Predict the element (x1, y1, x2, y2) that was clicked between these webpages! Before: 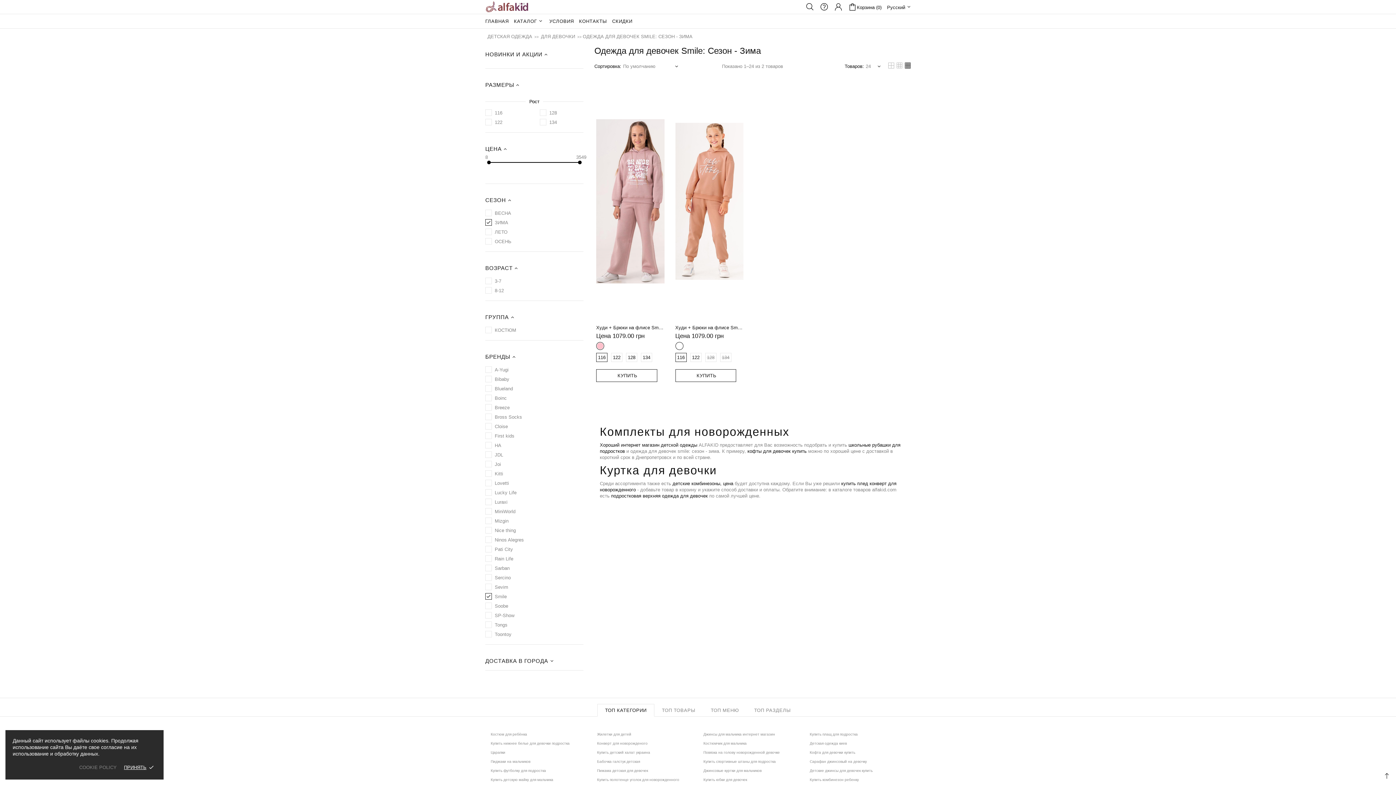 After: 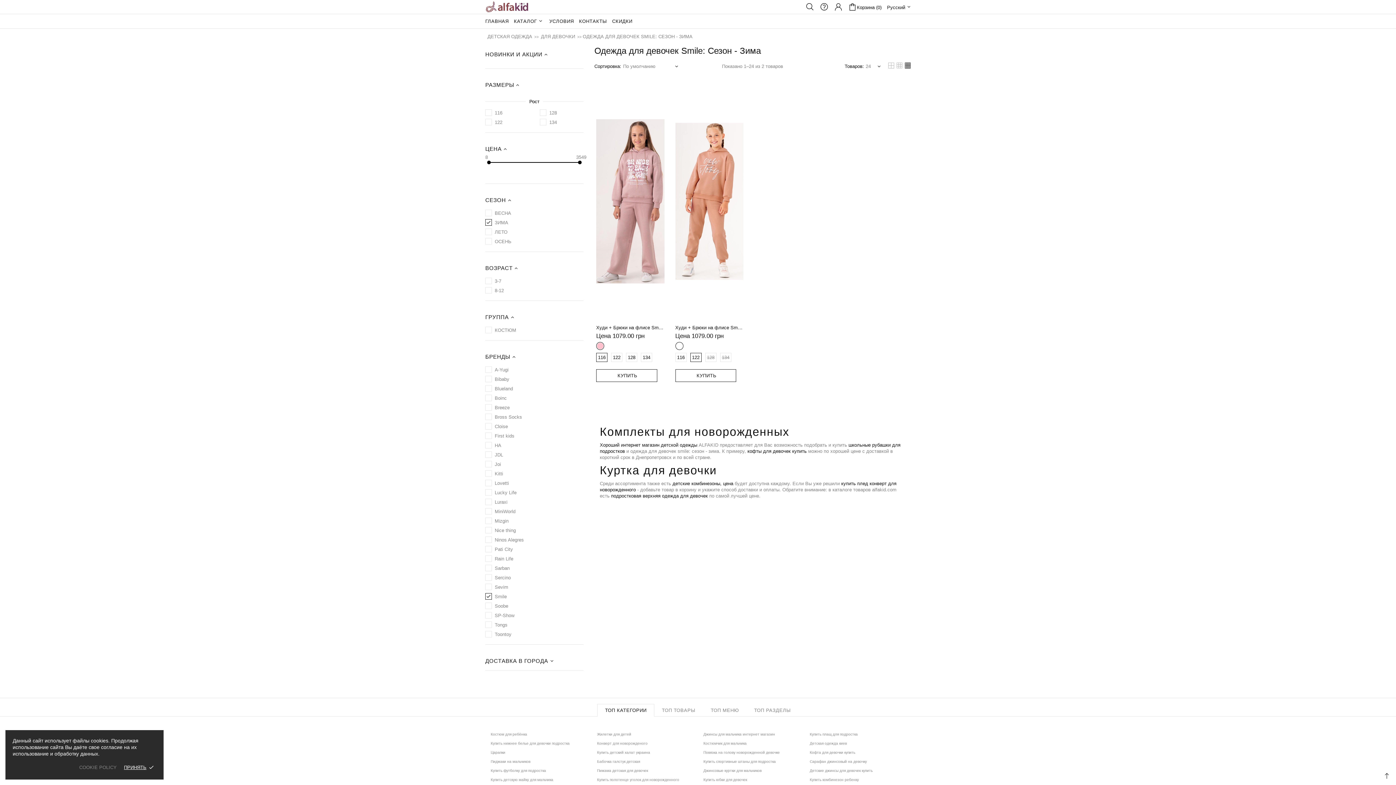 Action: label: 122 bbox: (690, 353, 701, 362)